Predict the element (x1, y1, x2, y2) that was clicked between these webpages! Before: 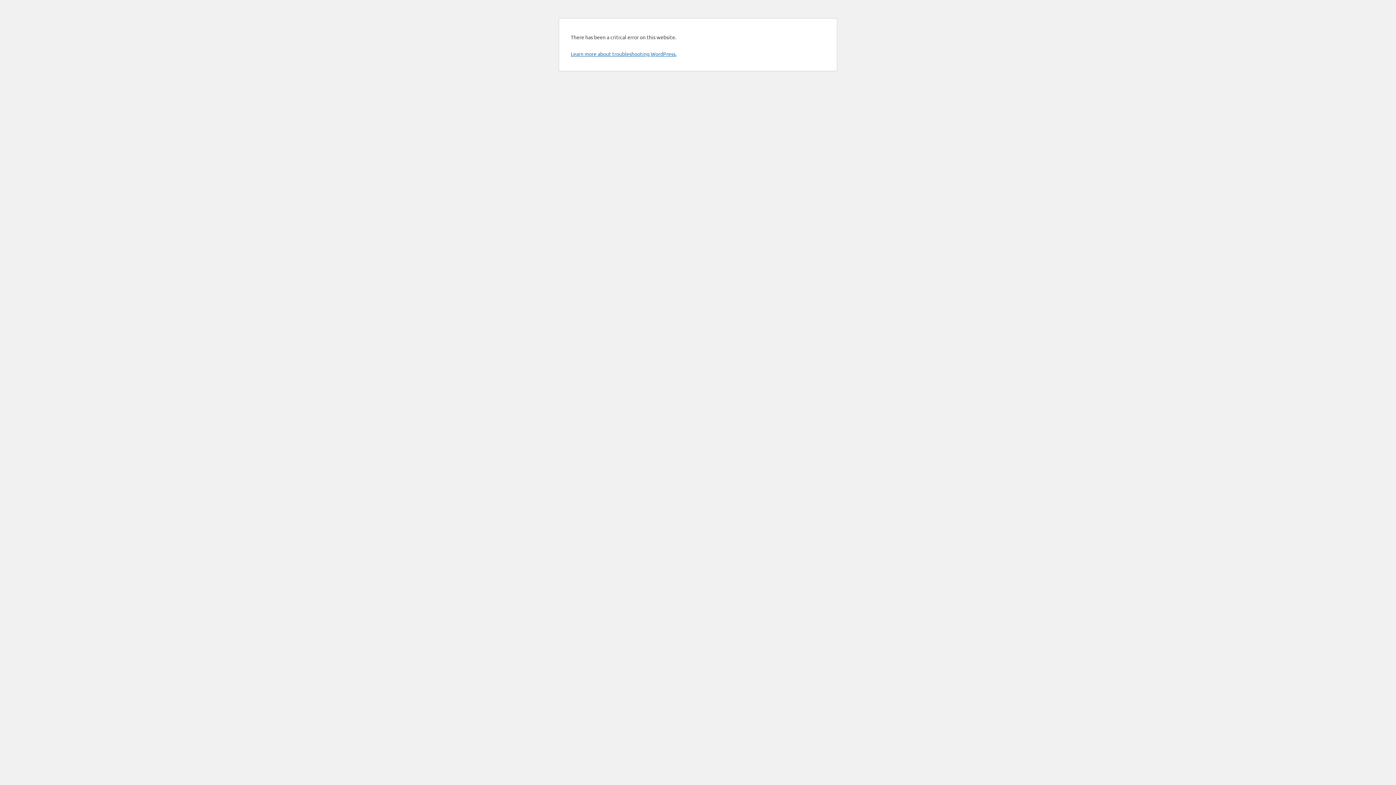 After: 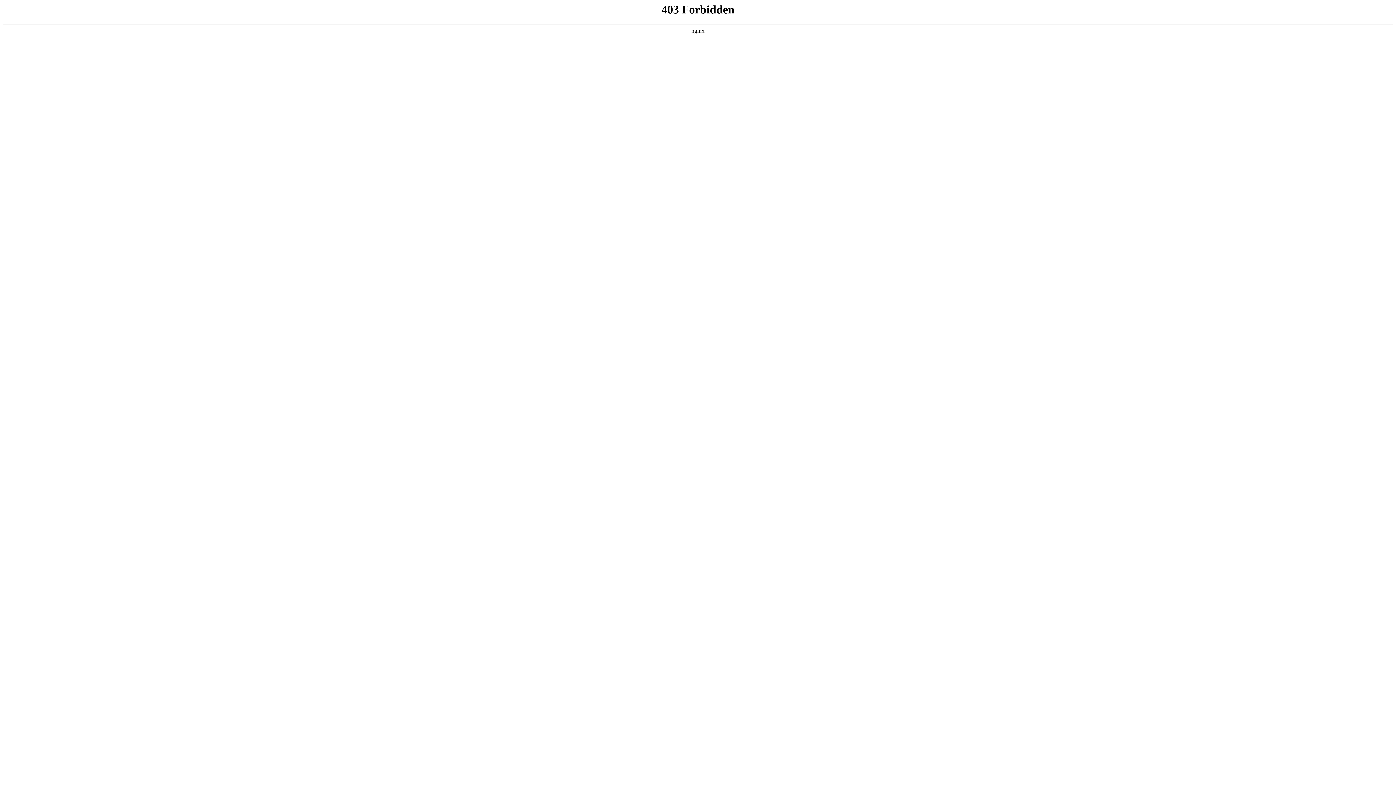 Action: bbox: (570, 50, 676, 57) label: Learn more about troubleshooting WordPress.